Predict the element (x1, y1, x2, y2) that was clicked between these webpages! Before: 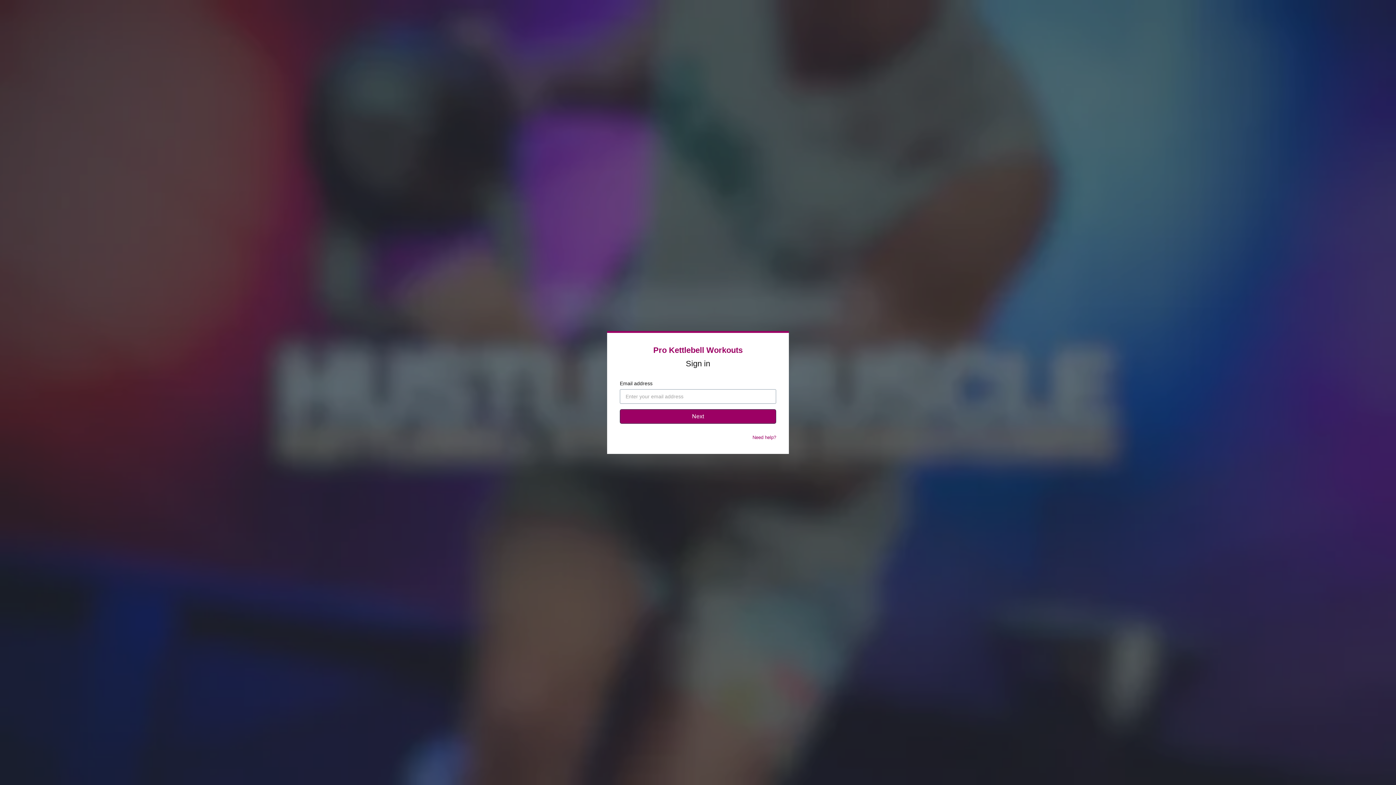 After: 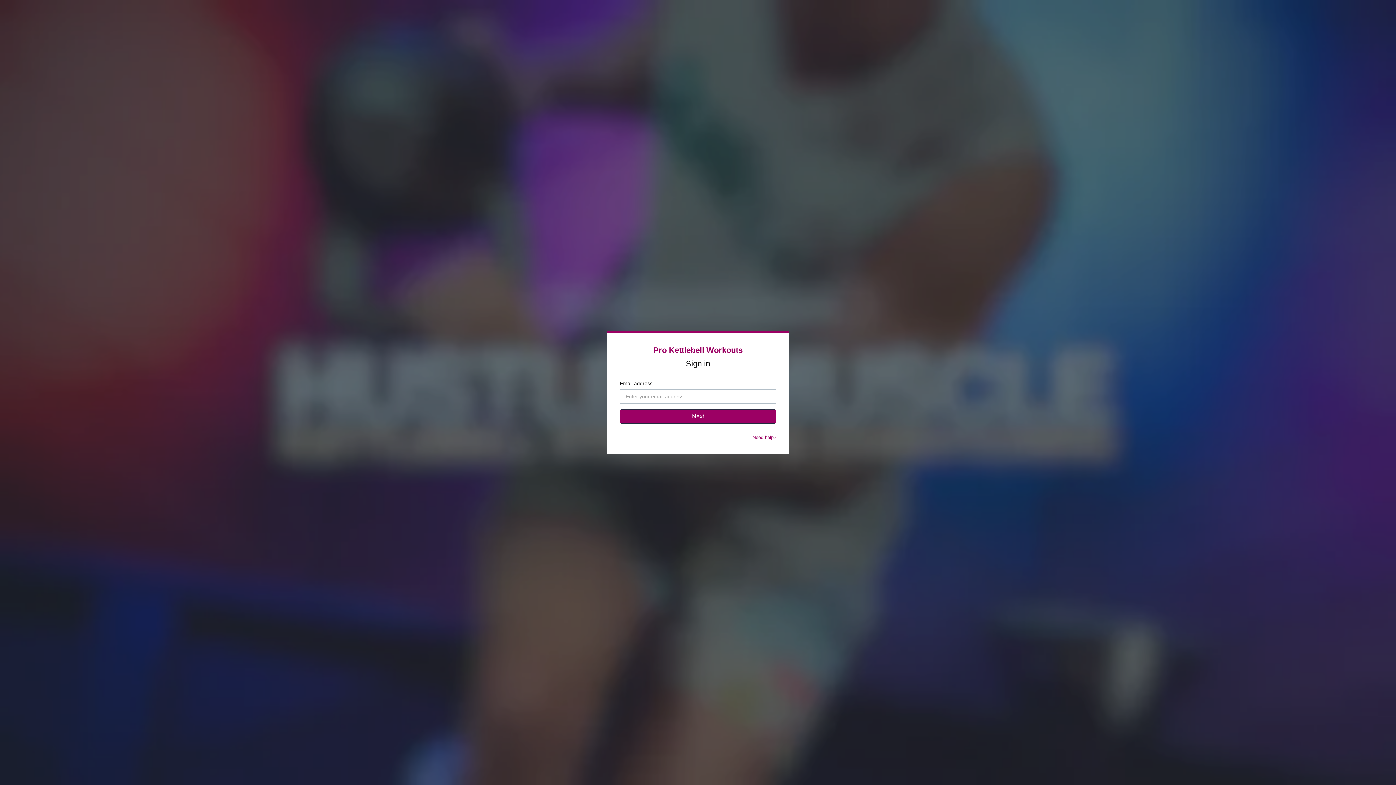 Action: label: Need help? bbox: (752, 434, 776, 440)